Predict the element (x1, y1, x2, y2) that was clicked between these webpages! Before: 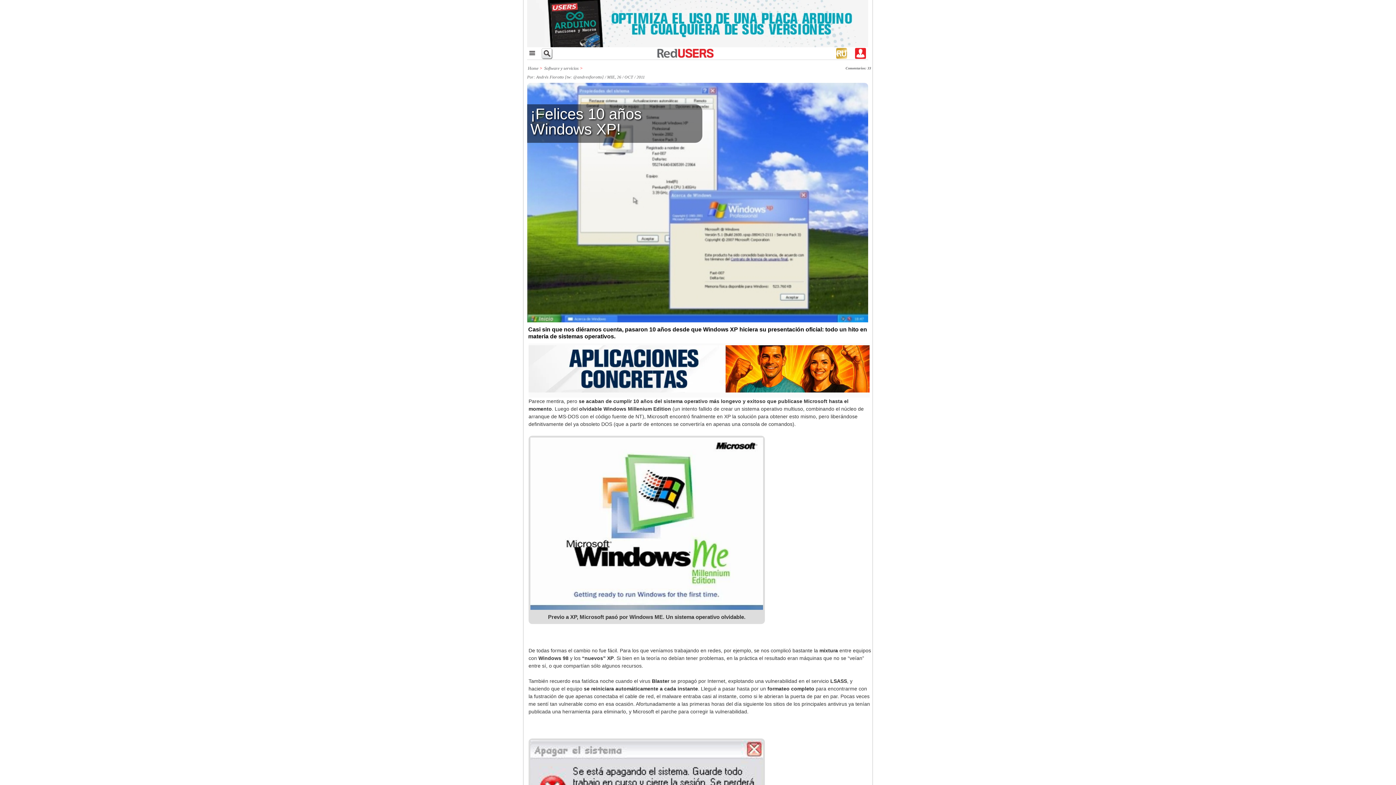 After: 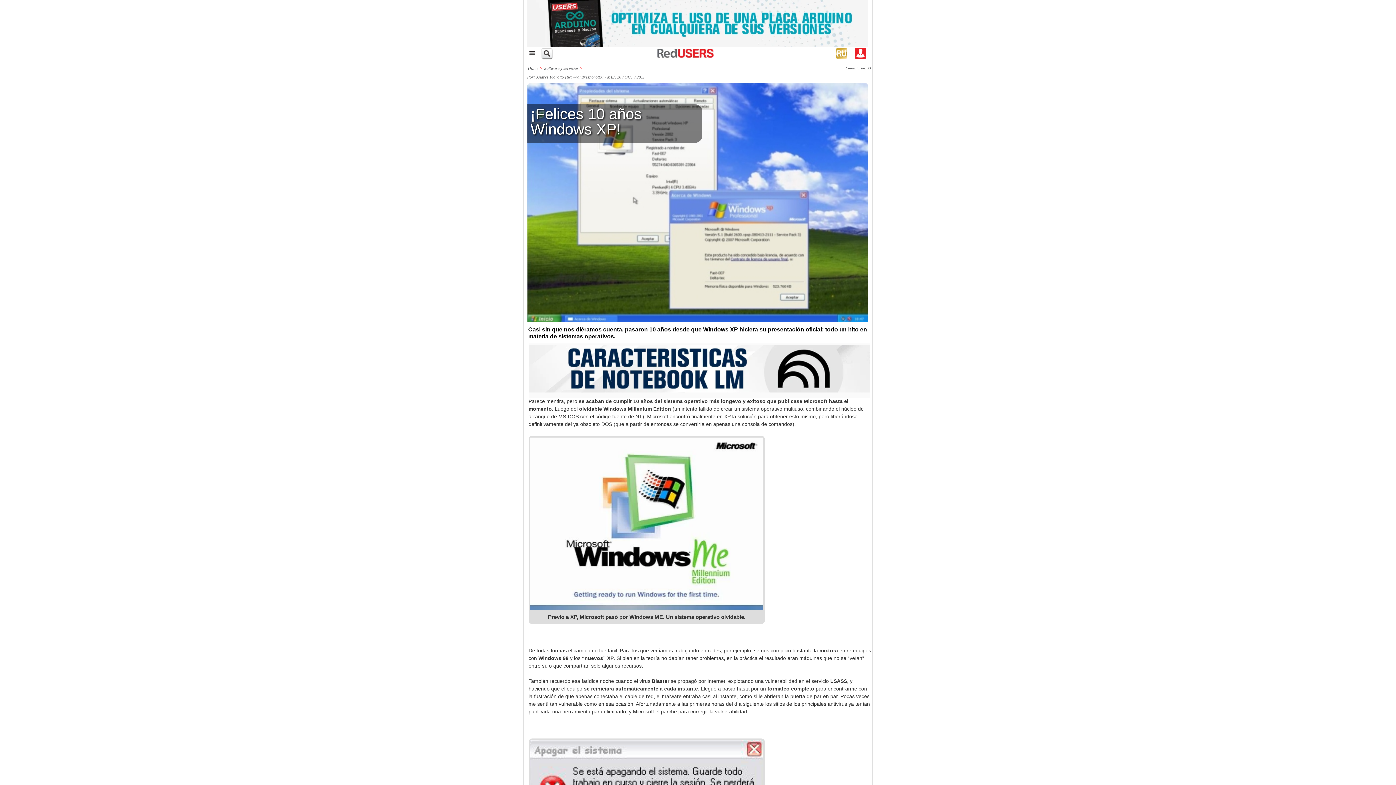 Action: bbox: (527, 43, 868, 48)